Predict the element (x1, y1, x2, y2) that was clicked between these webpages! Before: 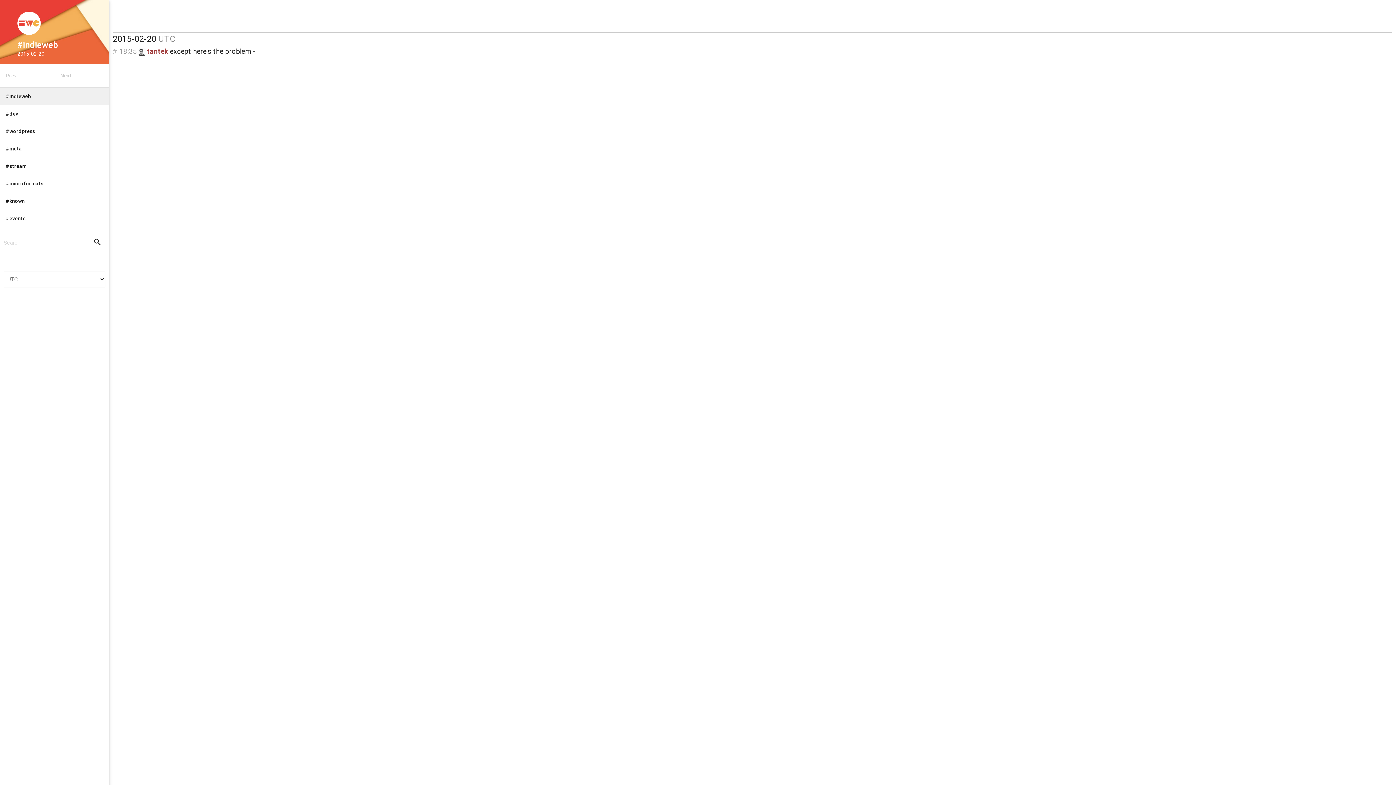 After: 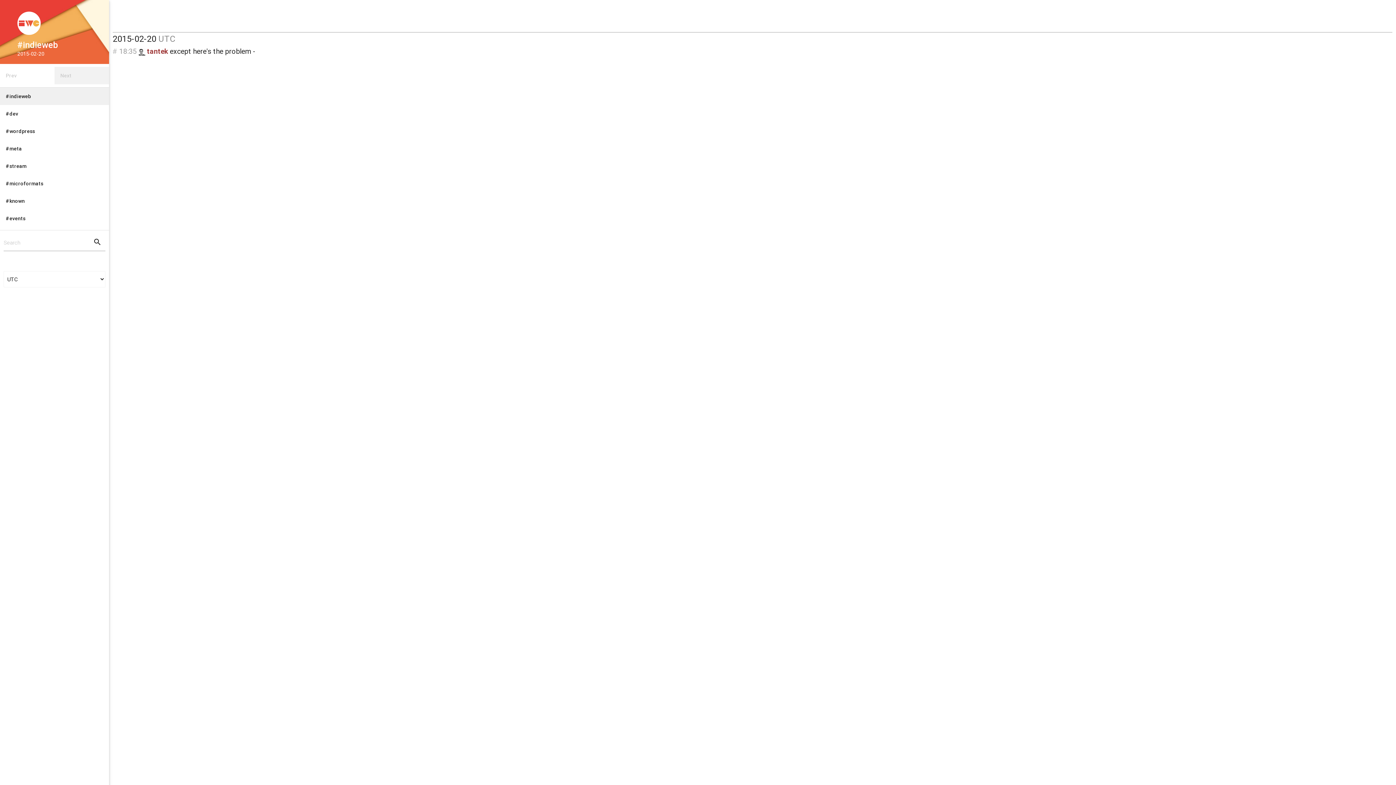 Action: bbox: (54, 66, 109, 84) label: Next